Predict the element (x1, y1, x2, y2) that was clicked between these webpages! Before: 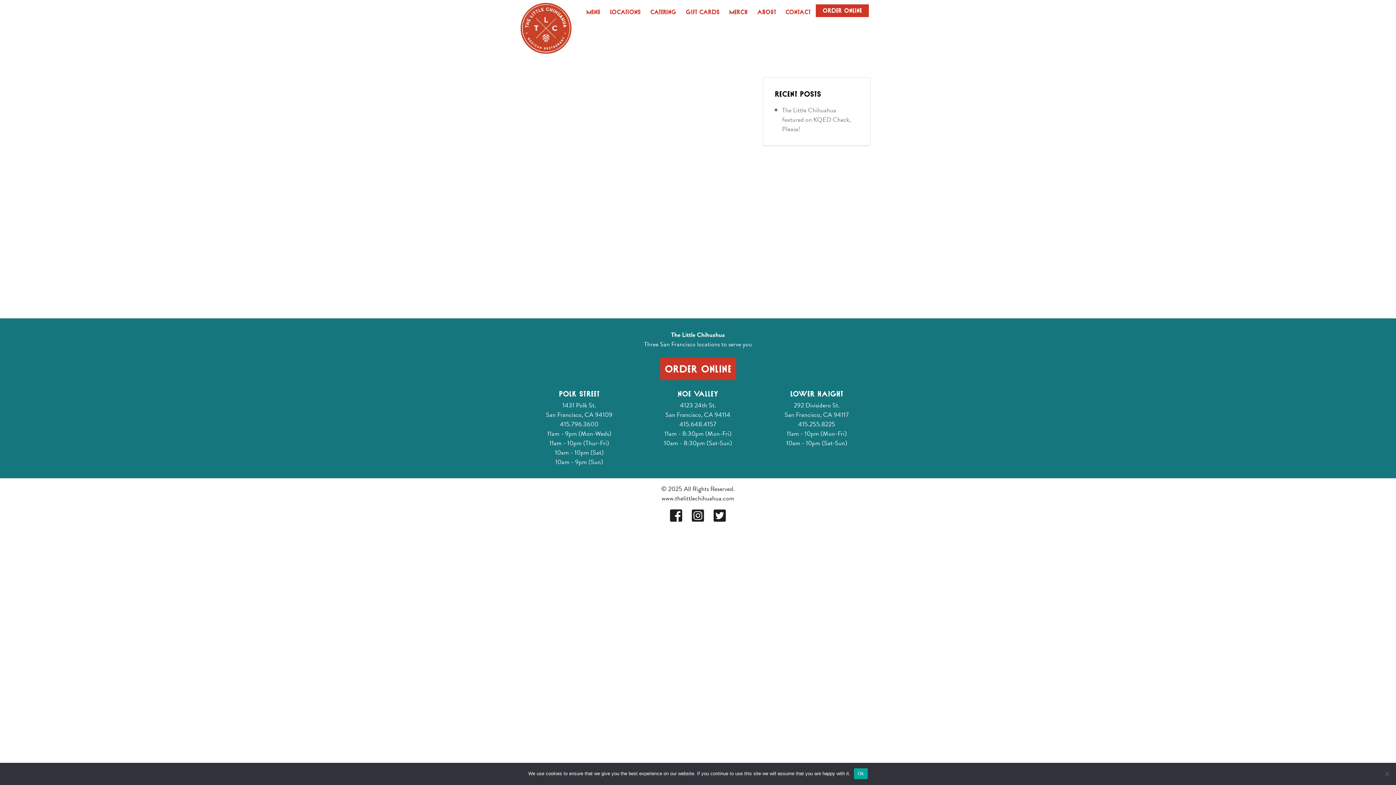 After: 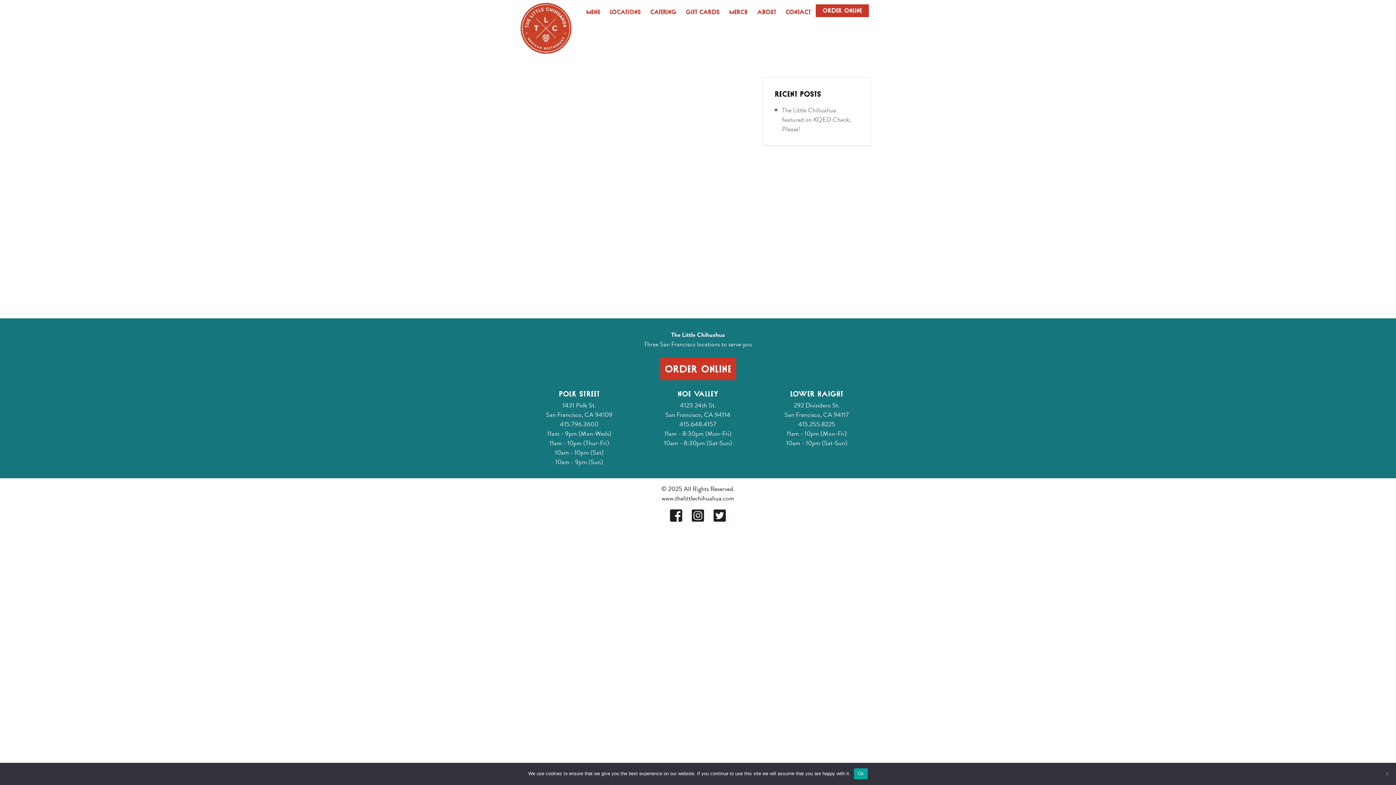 Action: bbox: (666, 506, 685, 526)